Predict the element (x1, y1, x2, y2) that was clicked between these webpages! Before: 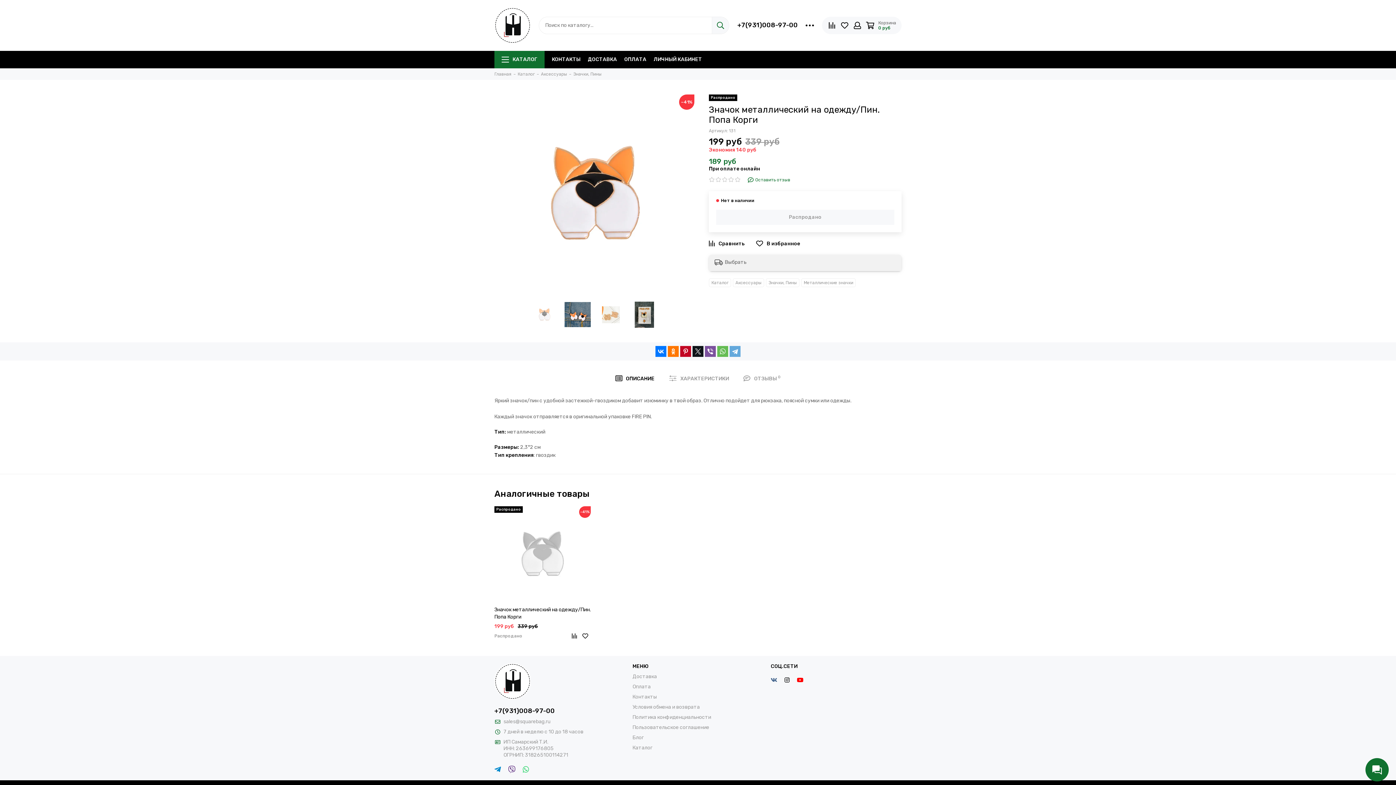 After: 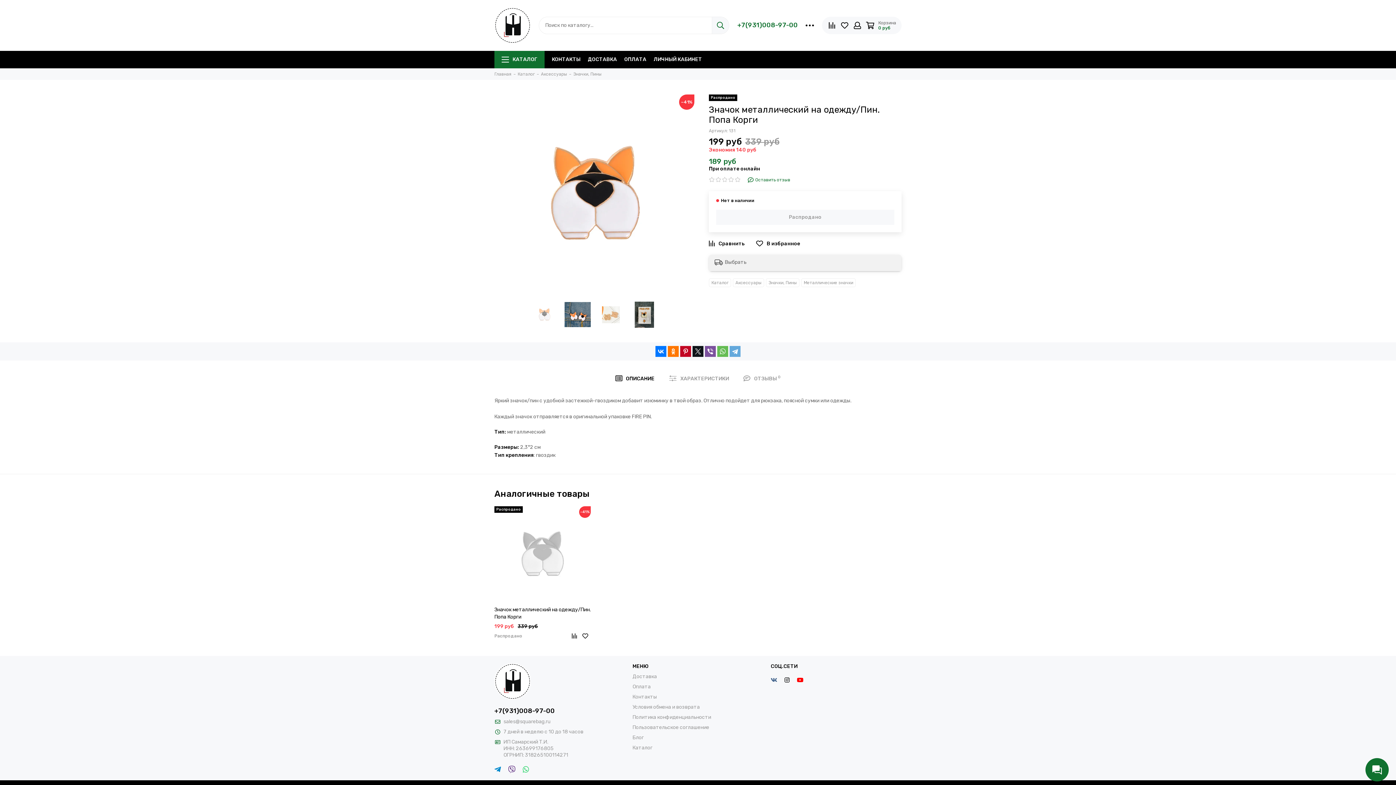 Action: bbox: (737, 21, 797, 29) label: +7(931)008-97-00